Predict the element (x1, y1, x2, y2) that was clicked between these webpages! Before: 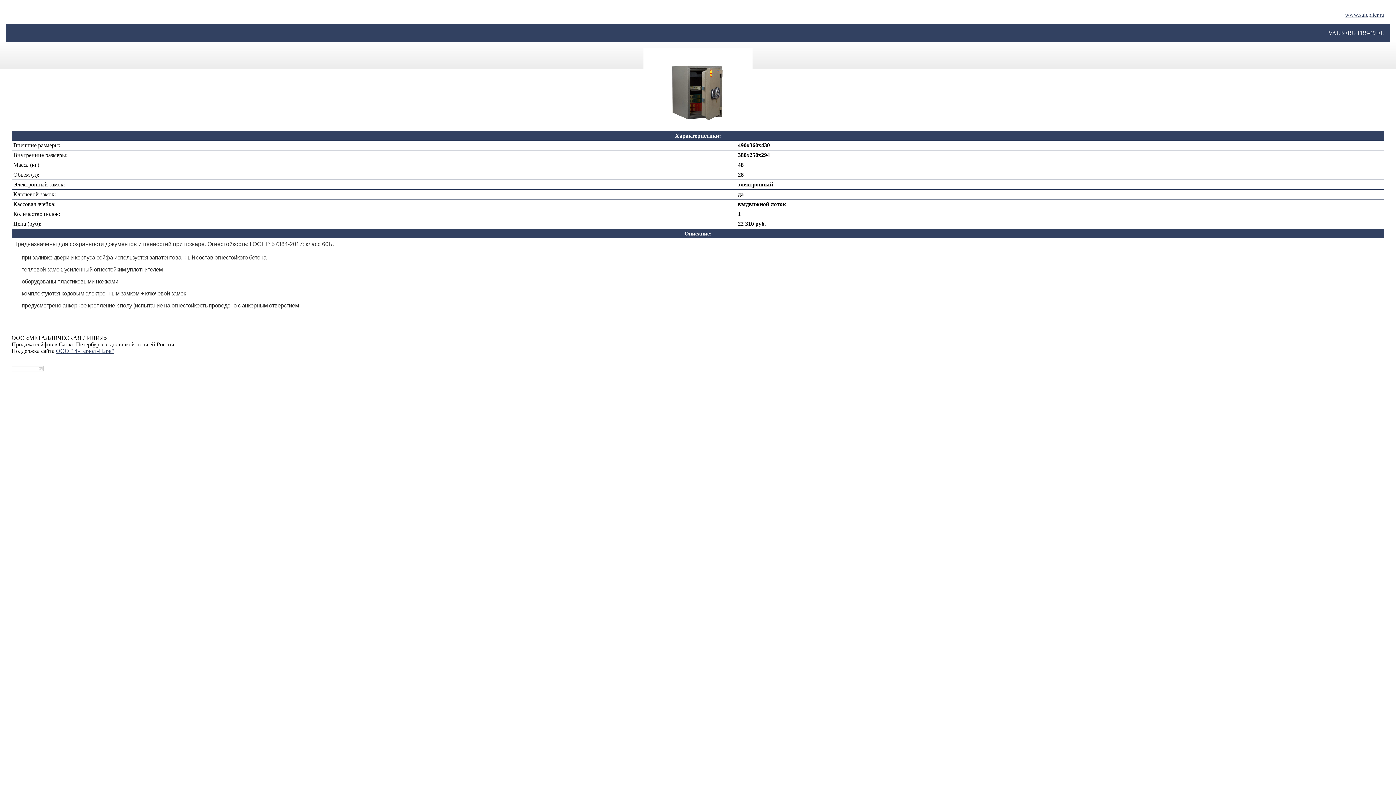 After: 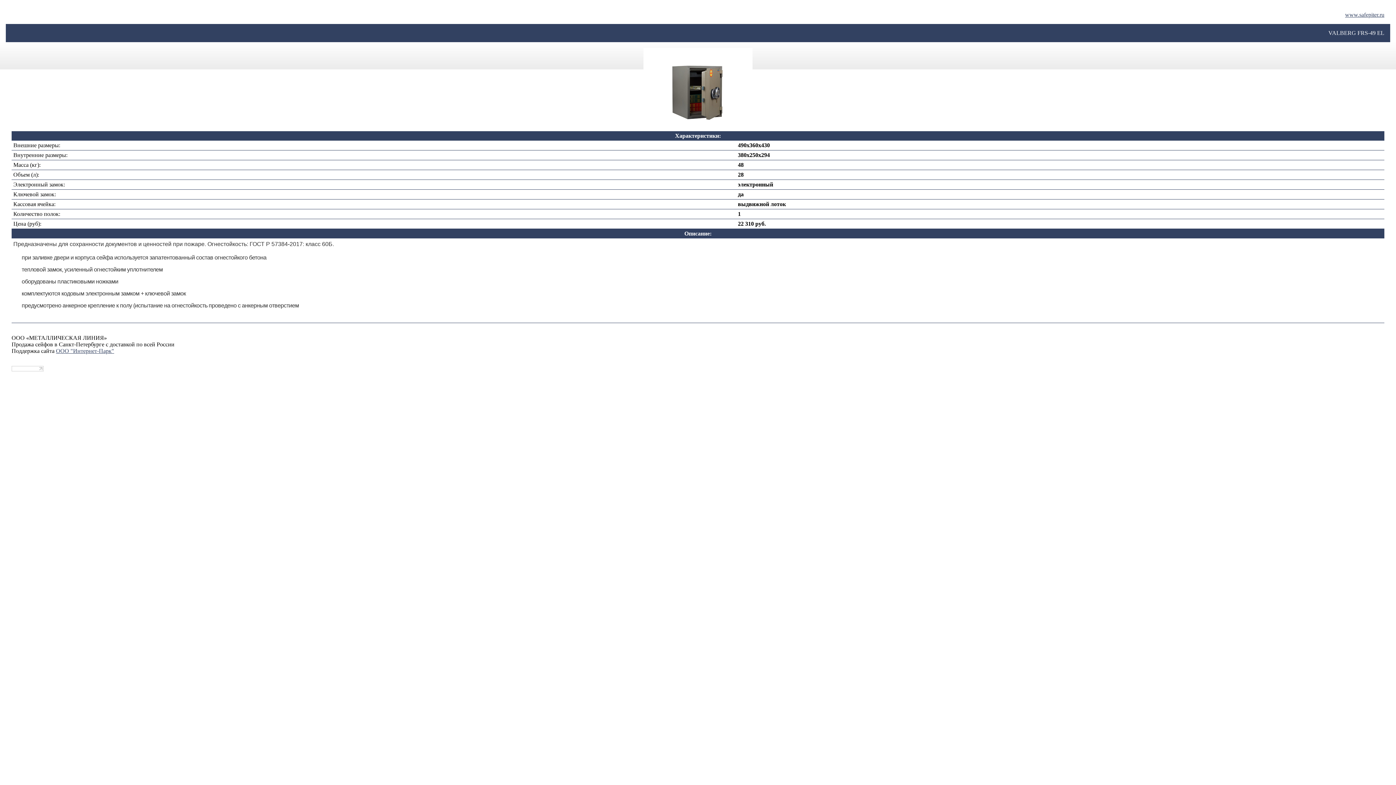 Action: bbox: (11, 366, 43, 372)